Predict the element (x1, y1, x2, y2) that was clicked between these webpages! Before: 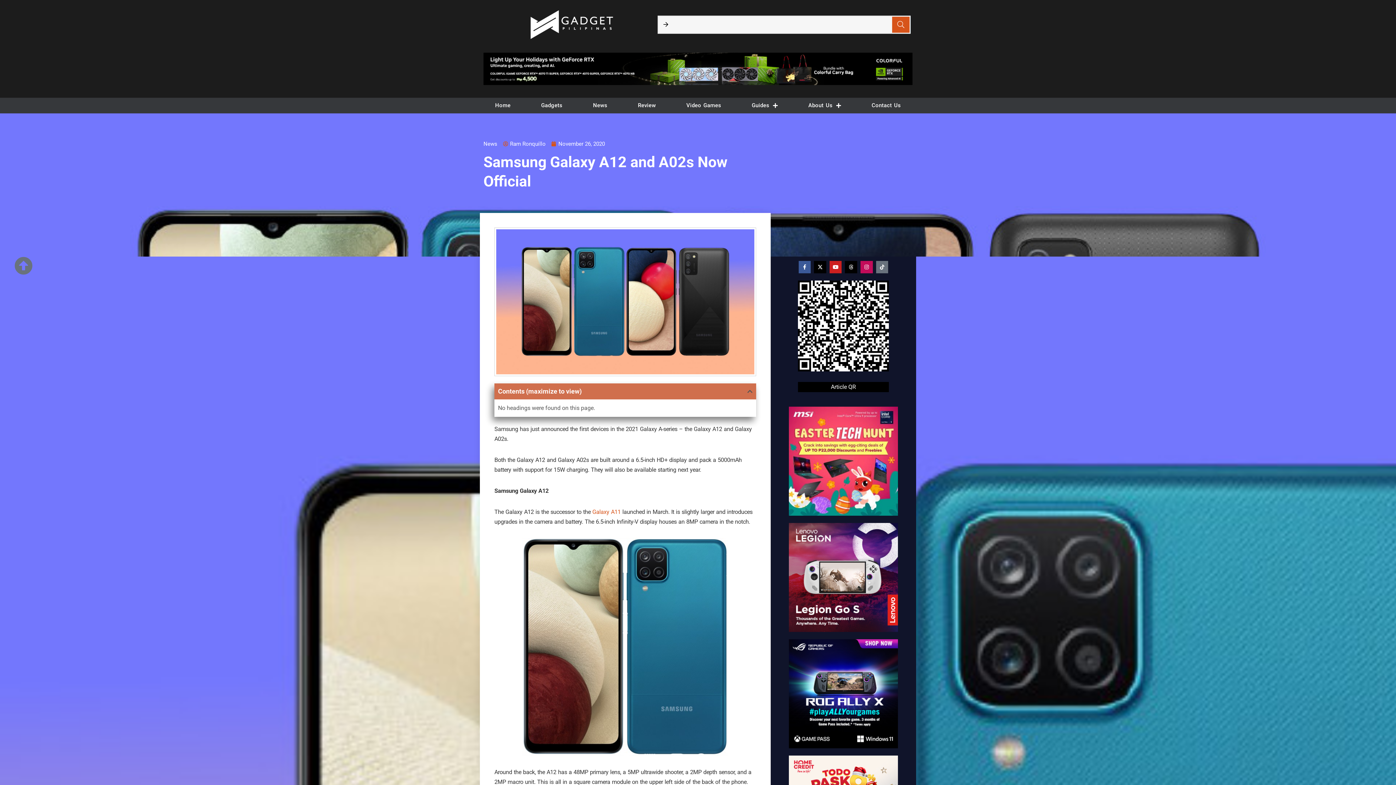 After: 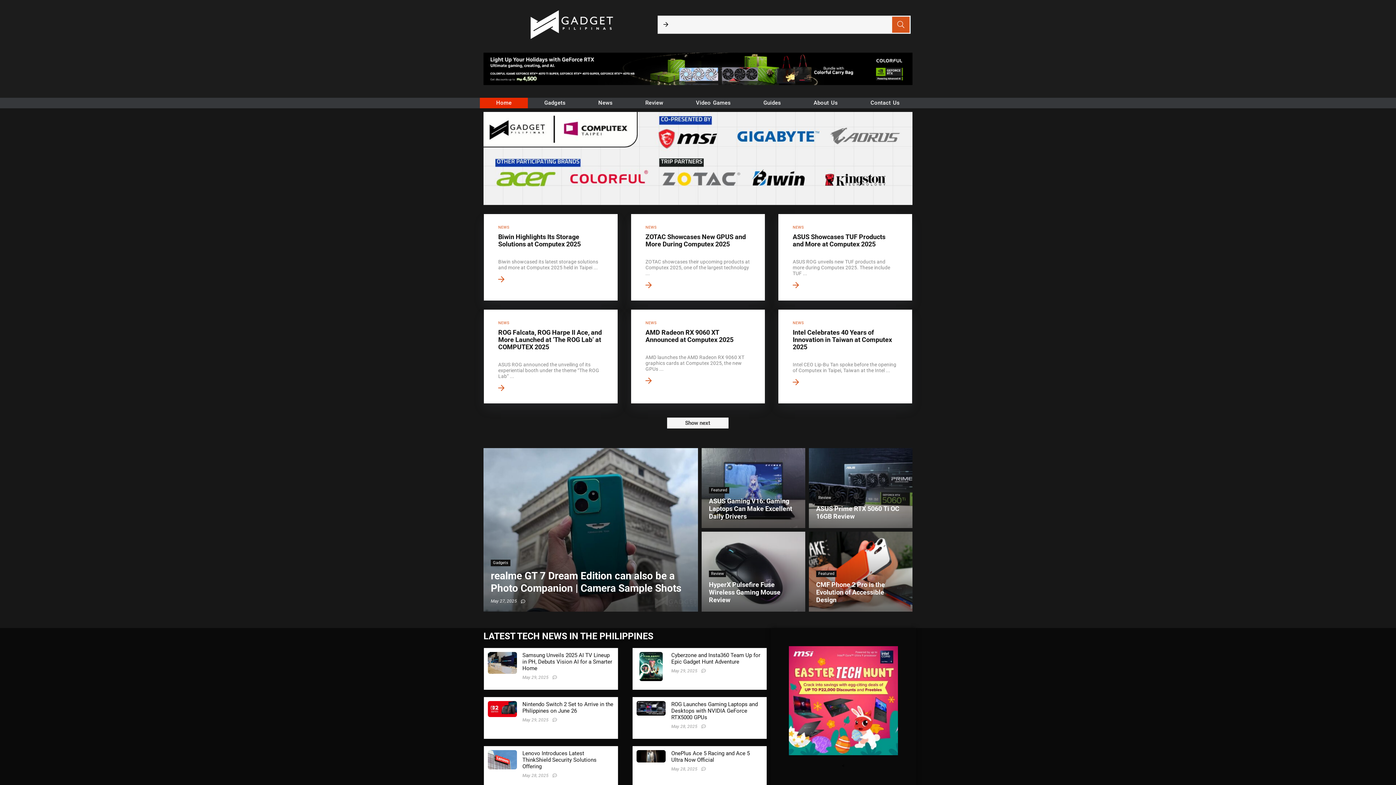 Action: label: November 26, 2020 bbox: (551, 133, 605, 144)